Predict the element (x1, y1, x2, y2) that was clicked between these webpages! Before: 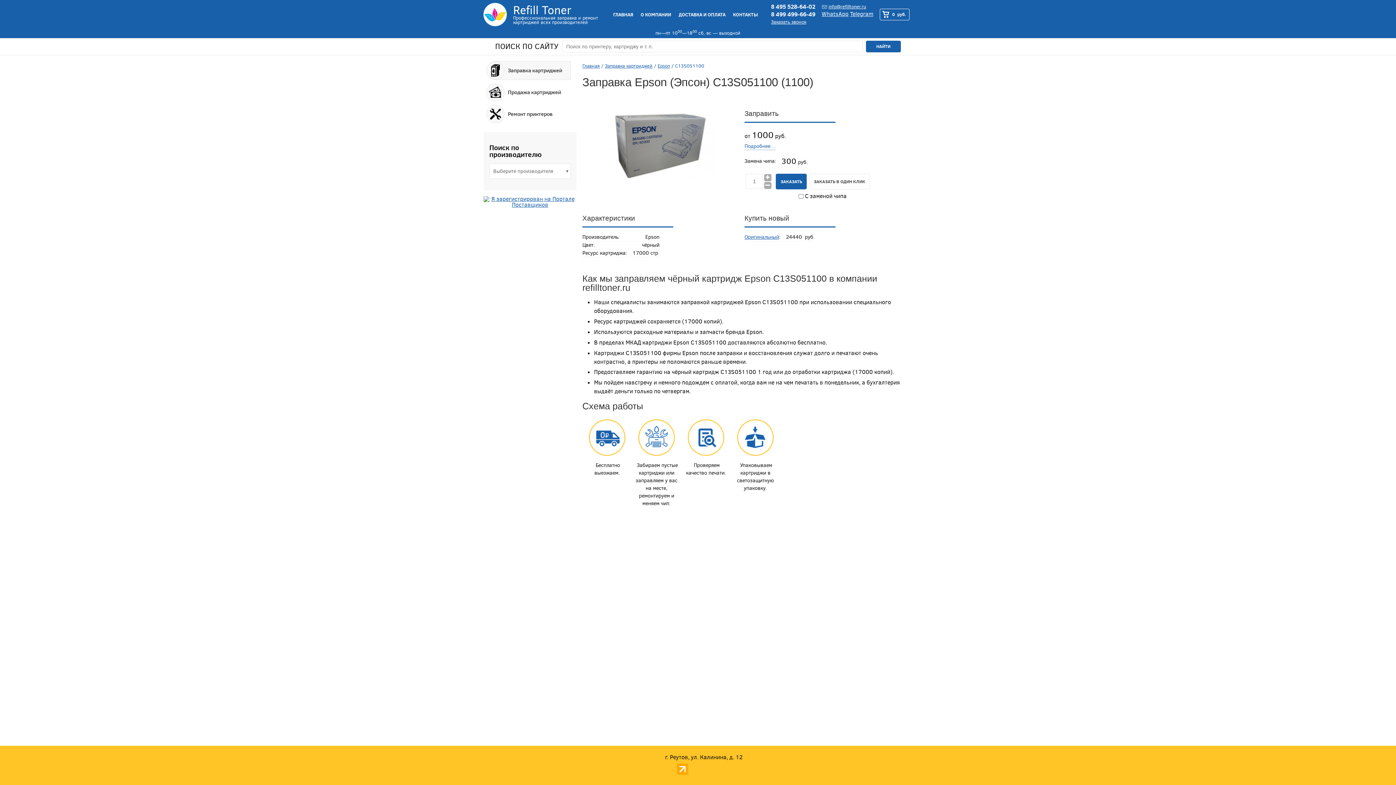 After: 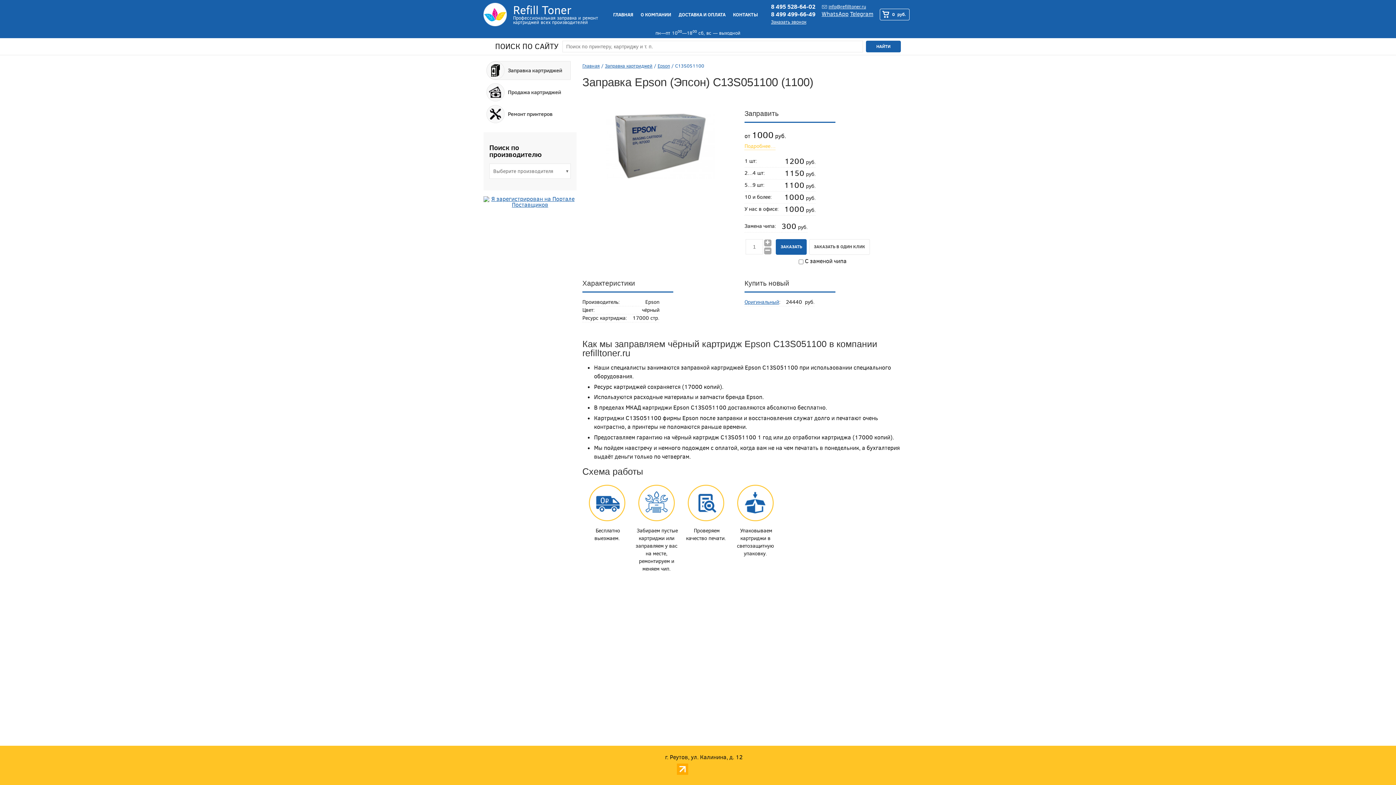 Action: bbox: (744, 142, 775, 150) label: Подробнее…